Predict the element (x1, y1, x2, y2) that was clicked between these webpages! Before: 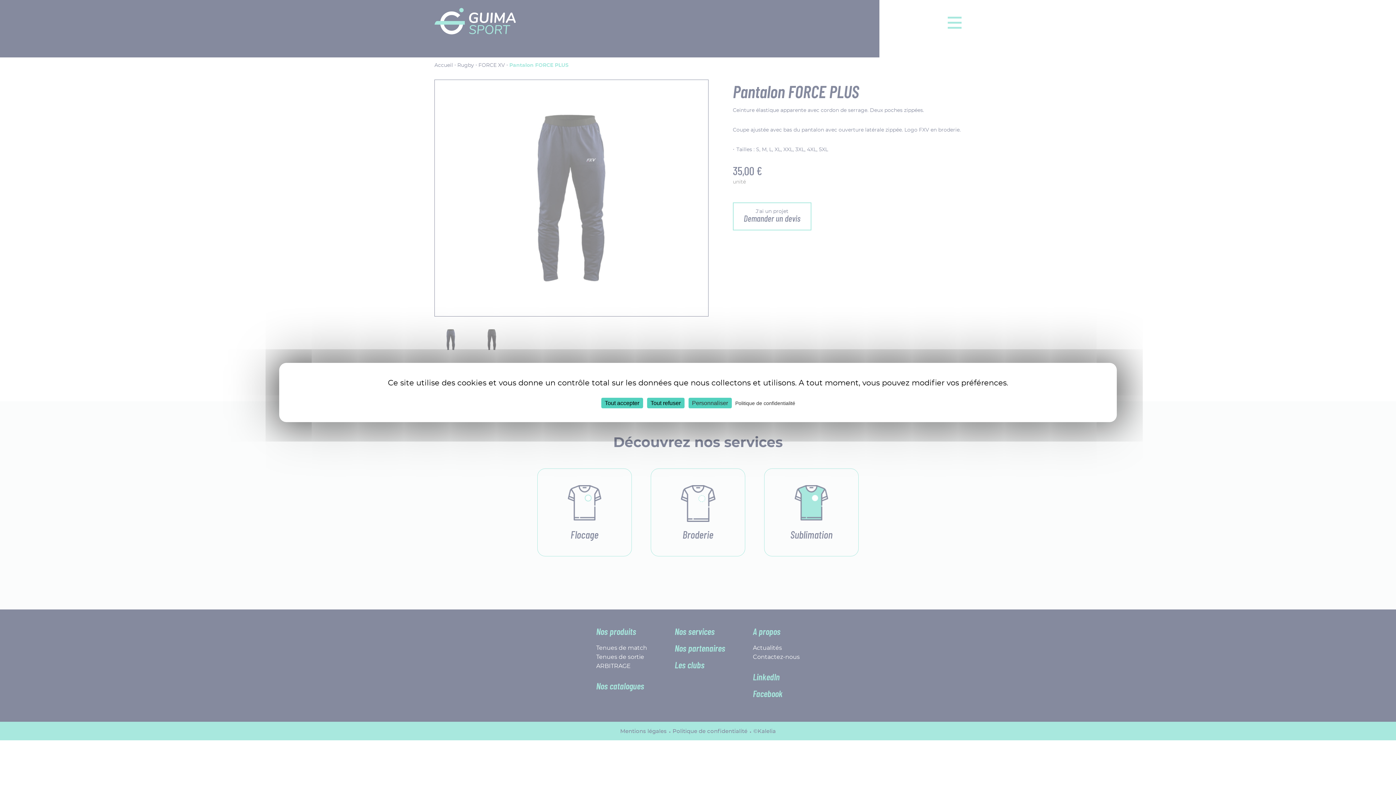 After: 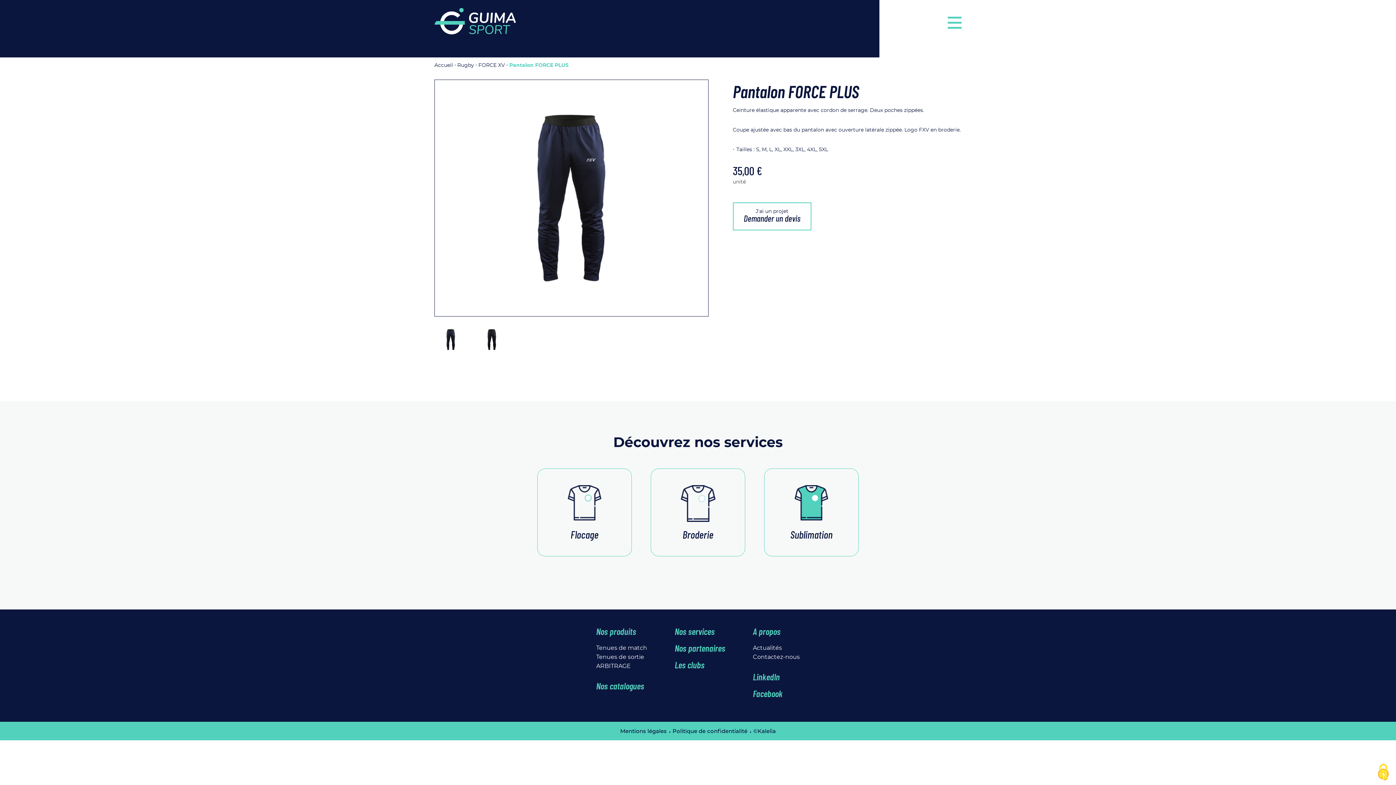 Action: label: Cookies : Tout accepter bbox: (601, 398, 643, 408)